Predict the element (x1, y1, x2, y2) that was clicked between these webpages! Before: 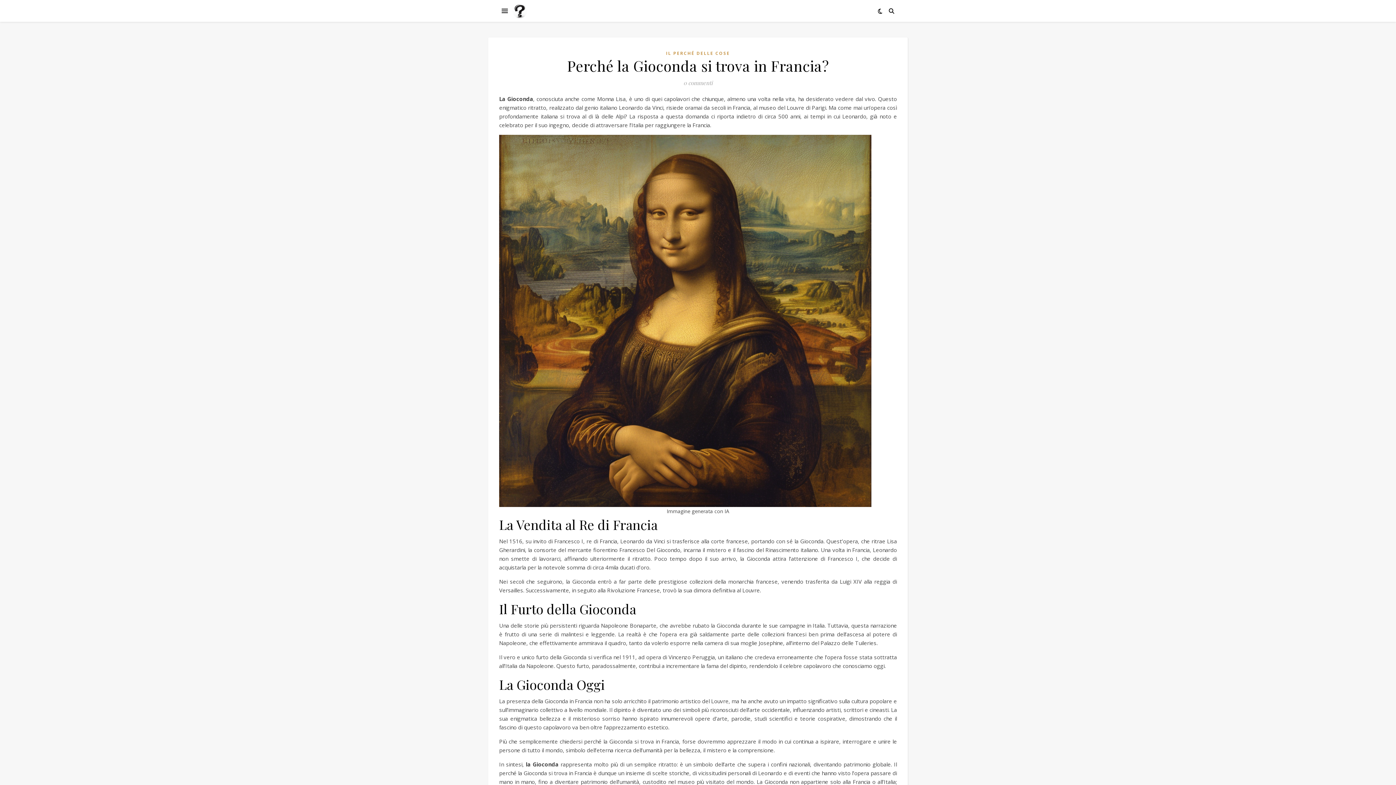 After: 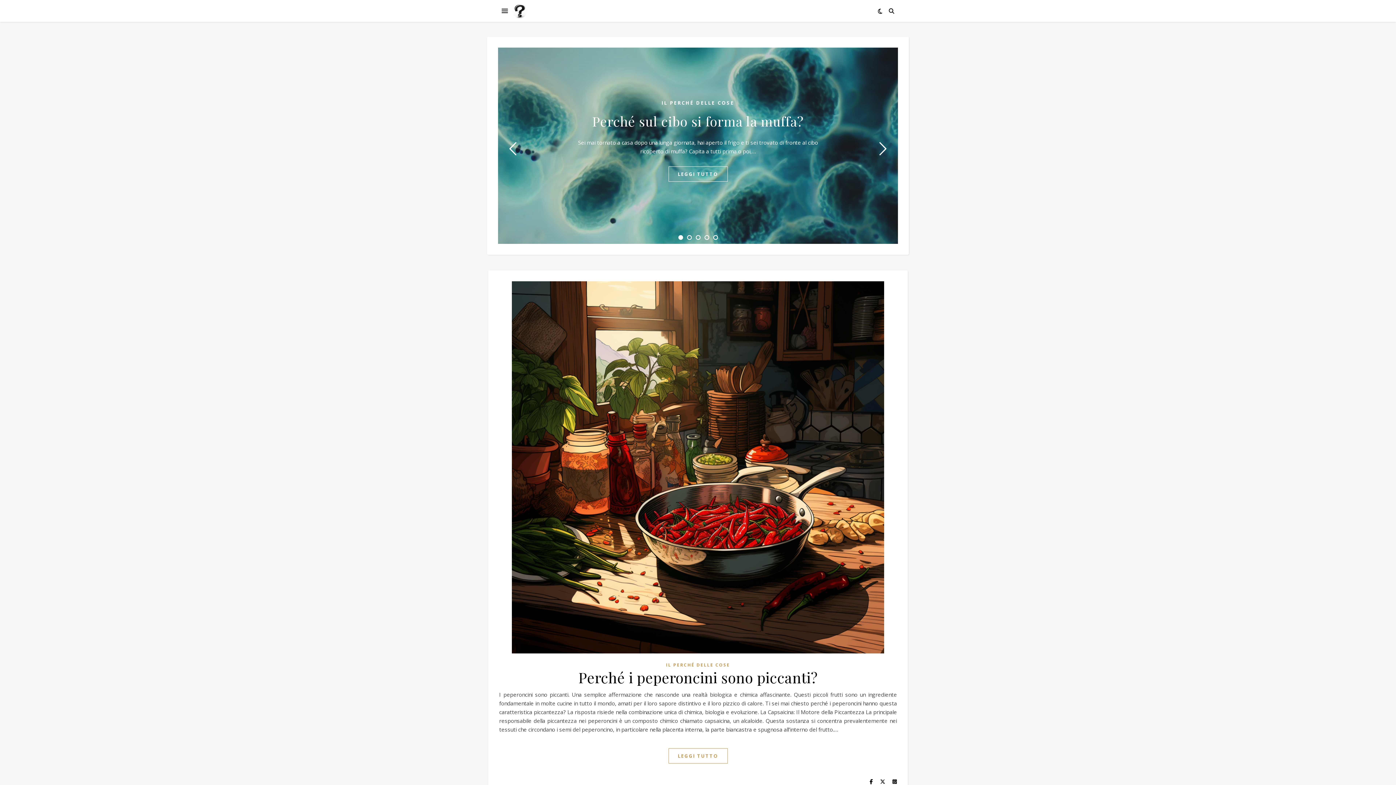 Action: bbox: (512, 3, 527, 18)